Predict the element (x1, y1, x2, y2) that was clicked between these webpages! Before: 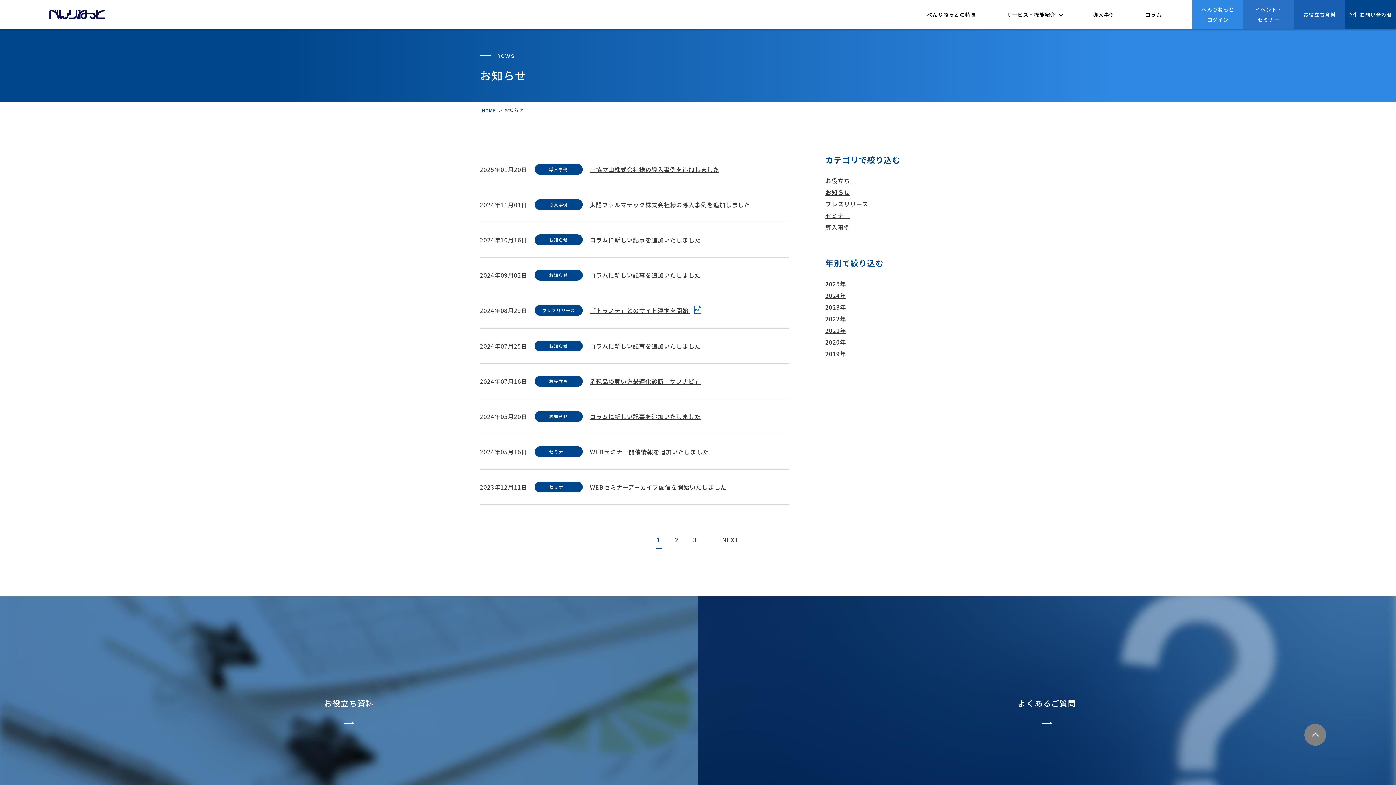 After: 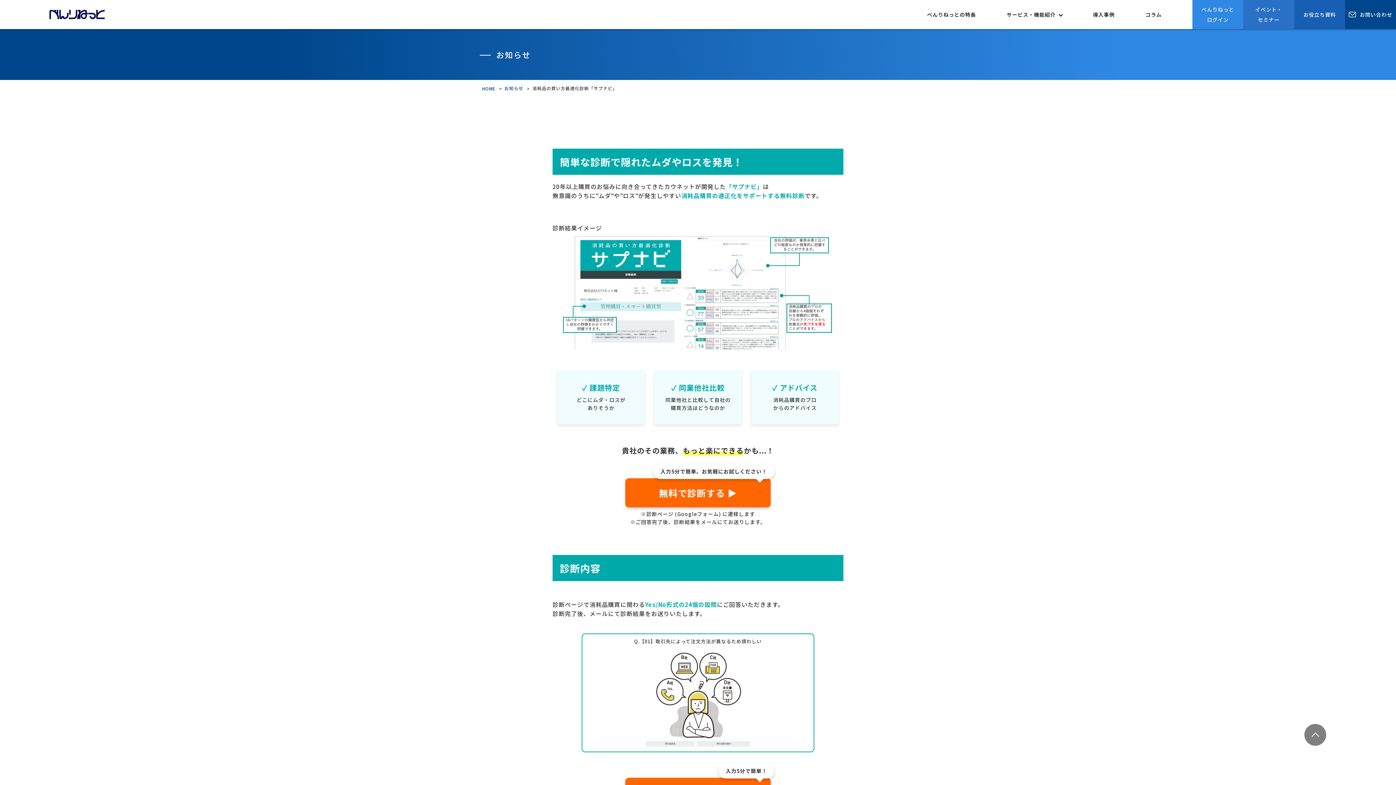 Action: label: 消耗品の買い方最適化診断「サプナビ」 bbox: (590, 375, 701, 387)